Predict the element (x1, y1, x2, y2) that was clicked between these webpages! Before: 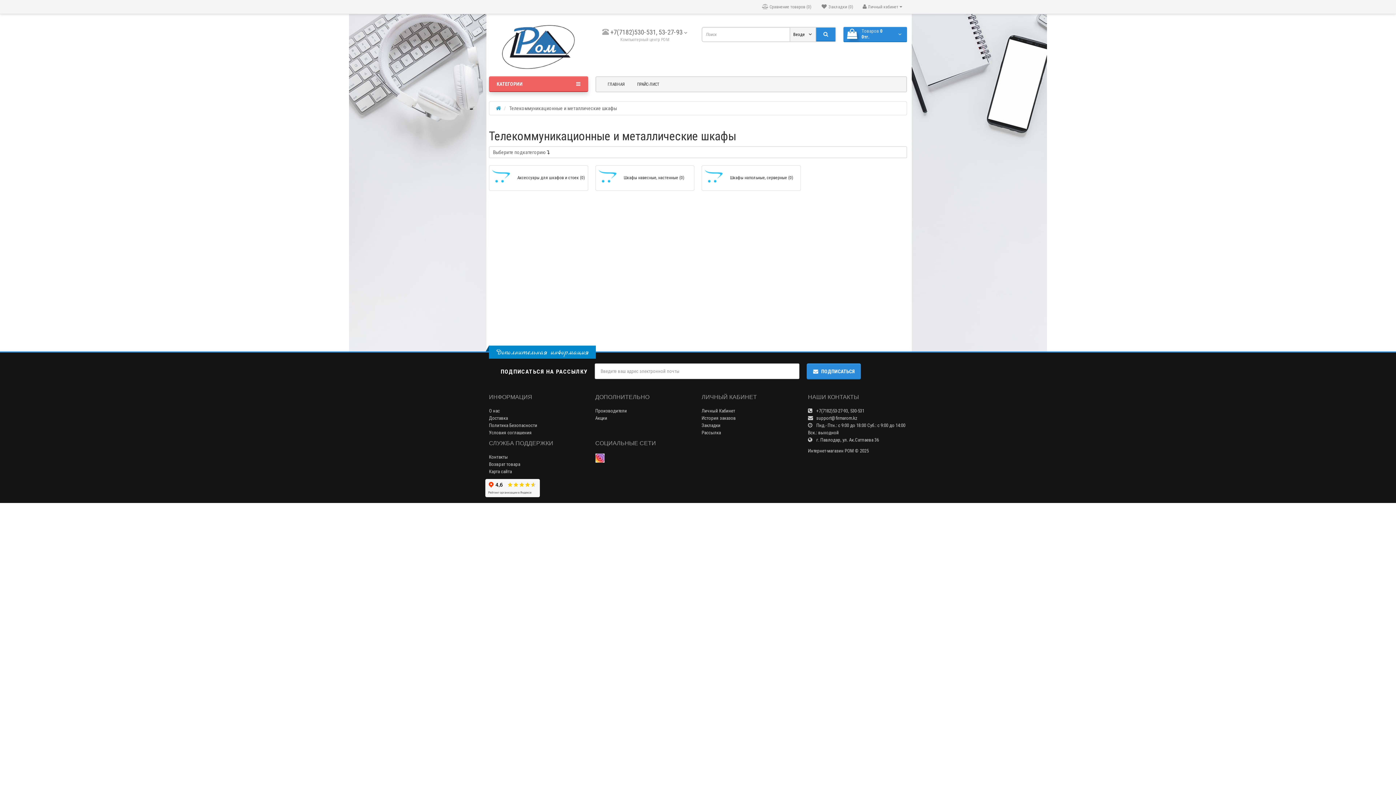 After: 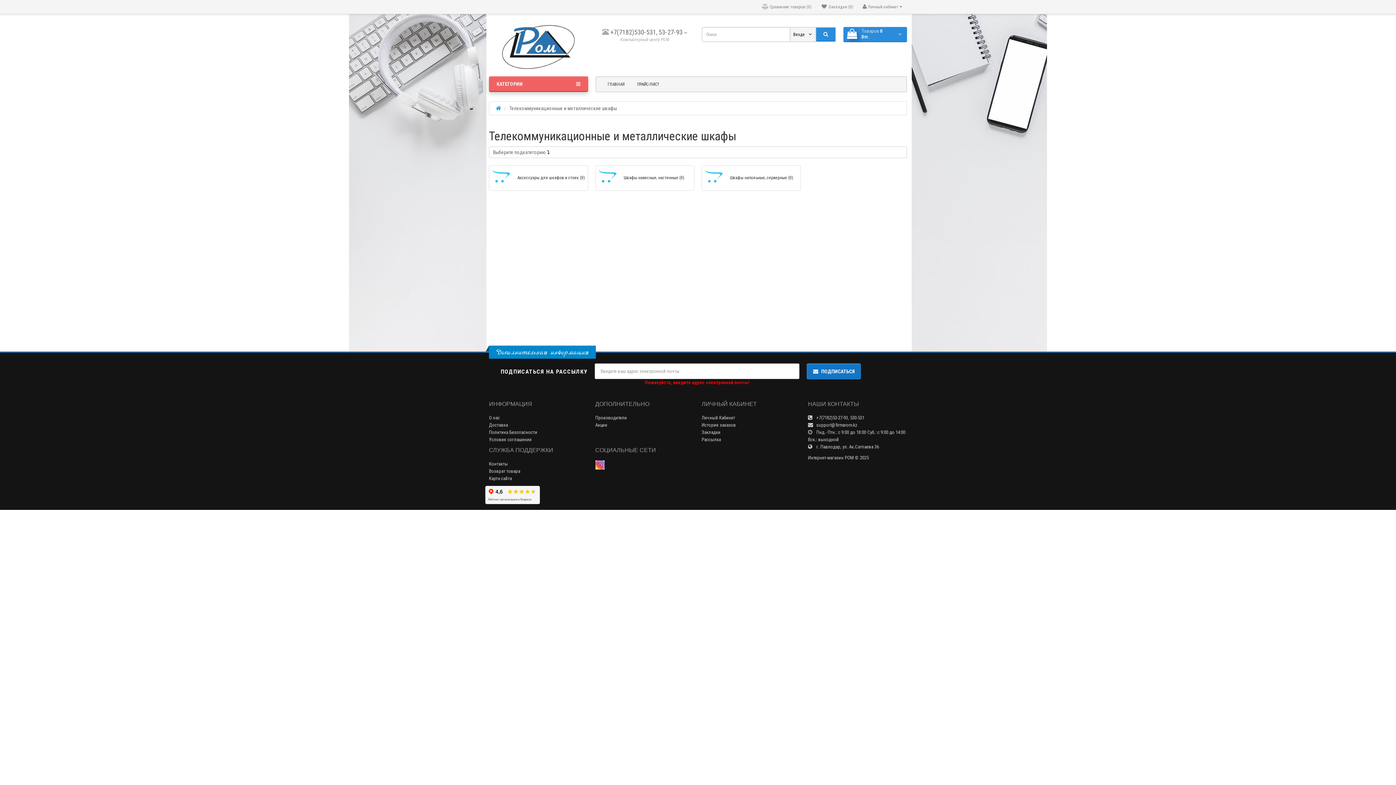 Action: label: ПОДПИСАТЬСЯ bbox: (806, 363, 861, 379)